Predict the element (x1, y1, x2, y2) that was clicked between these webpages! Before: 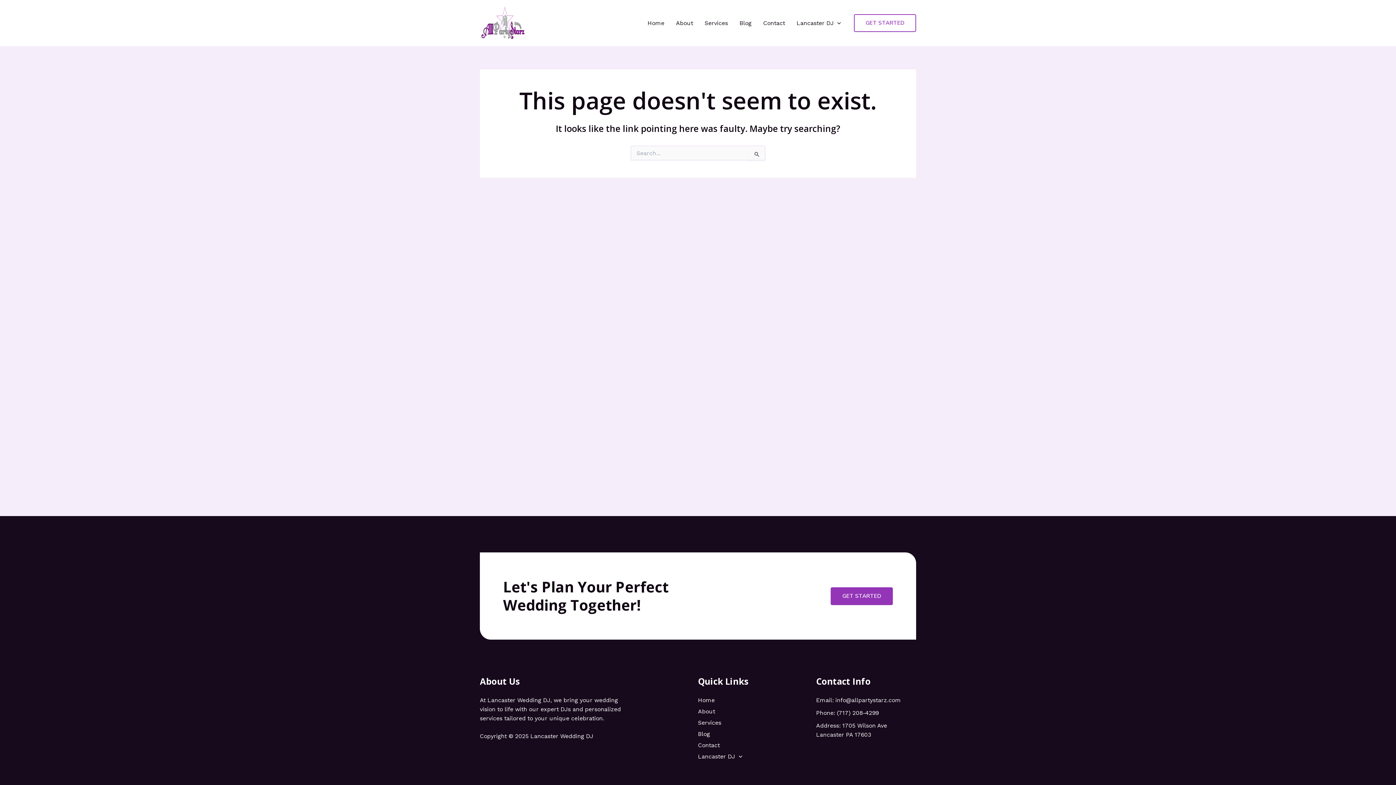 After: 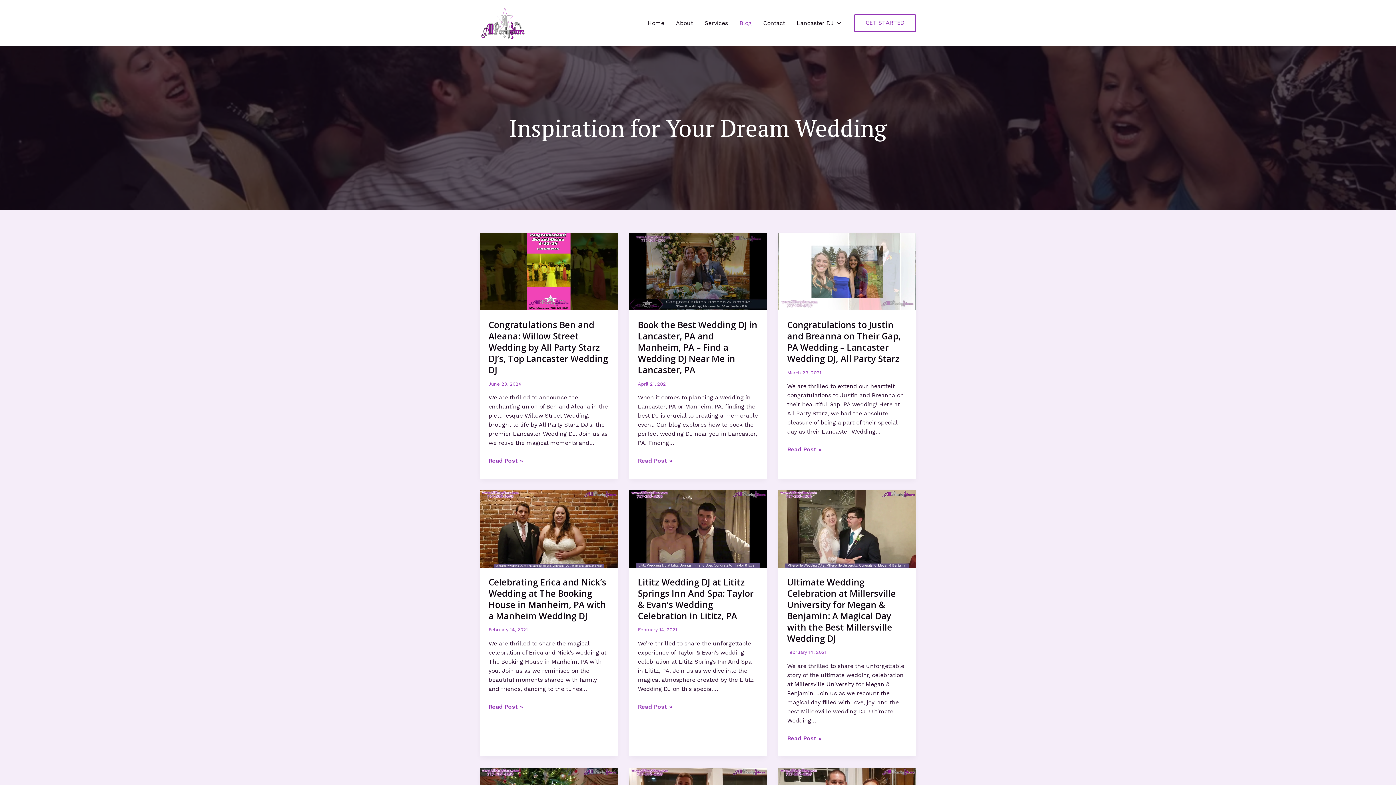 Action: label: Blog bbox: (698, 729, 710, 741)